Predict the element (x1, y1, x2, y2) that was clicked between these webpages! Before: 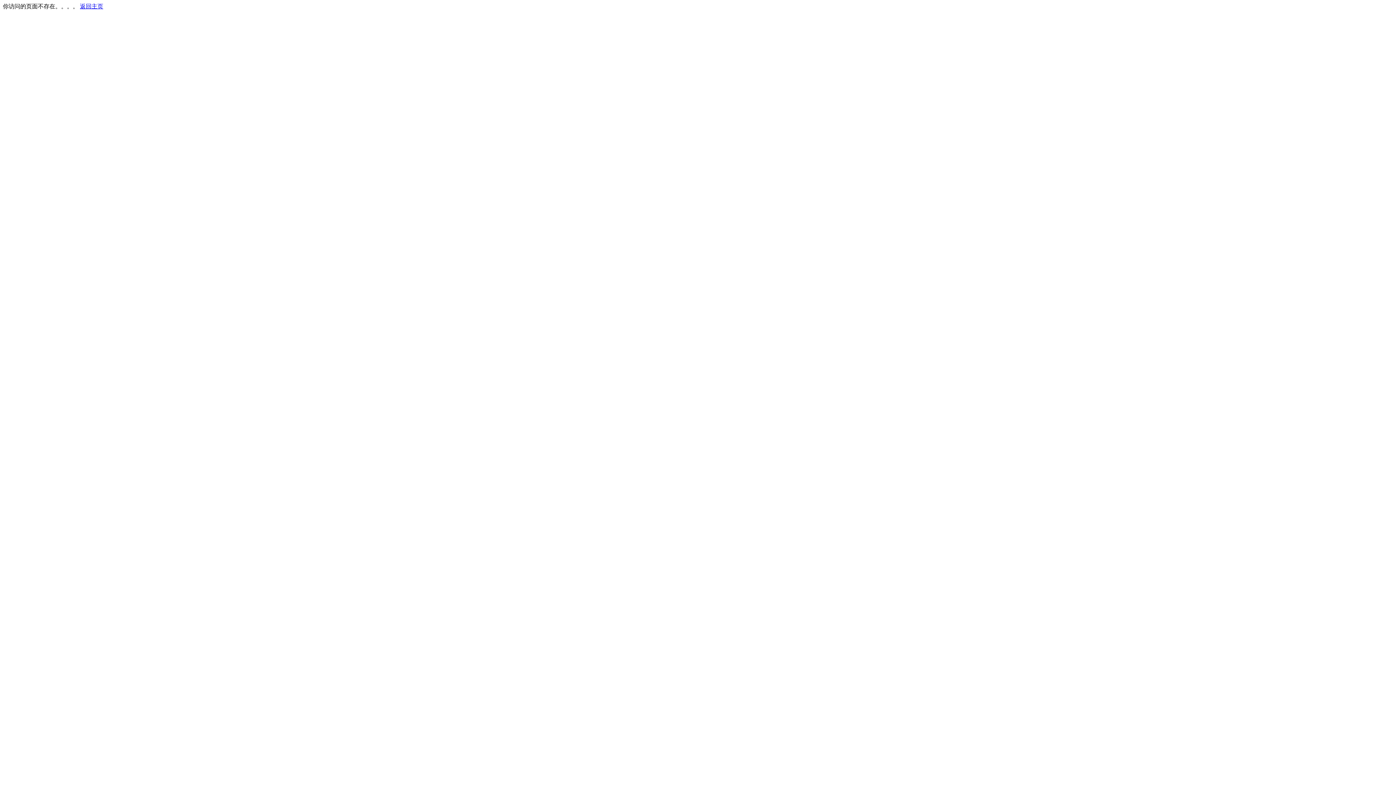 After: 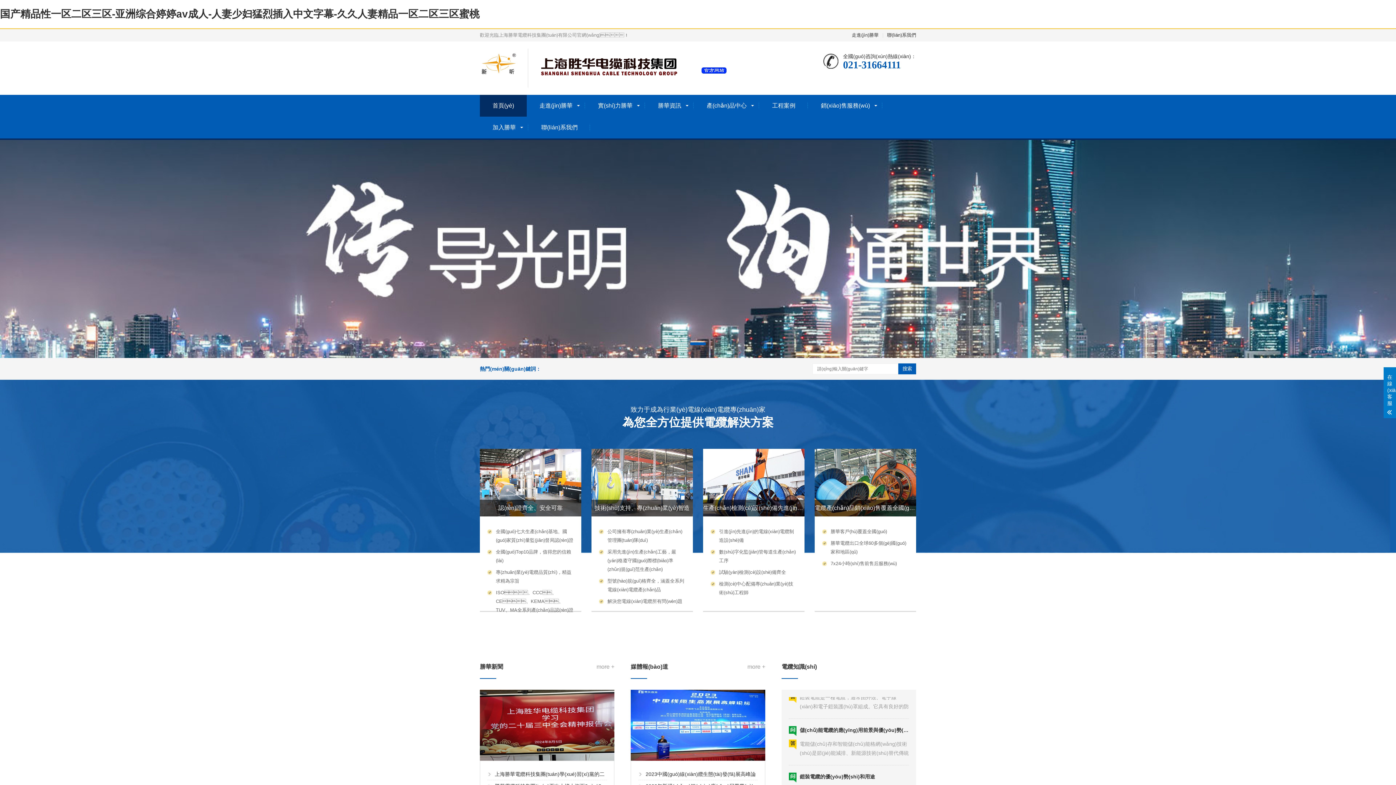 Action: label: 返回主页 bbox: (80, 3, 103, 9)